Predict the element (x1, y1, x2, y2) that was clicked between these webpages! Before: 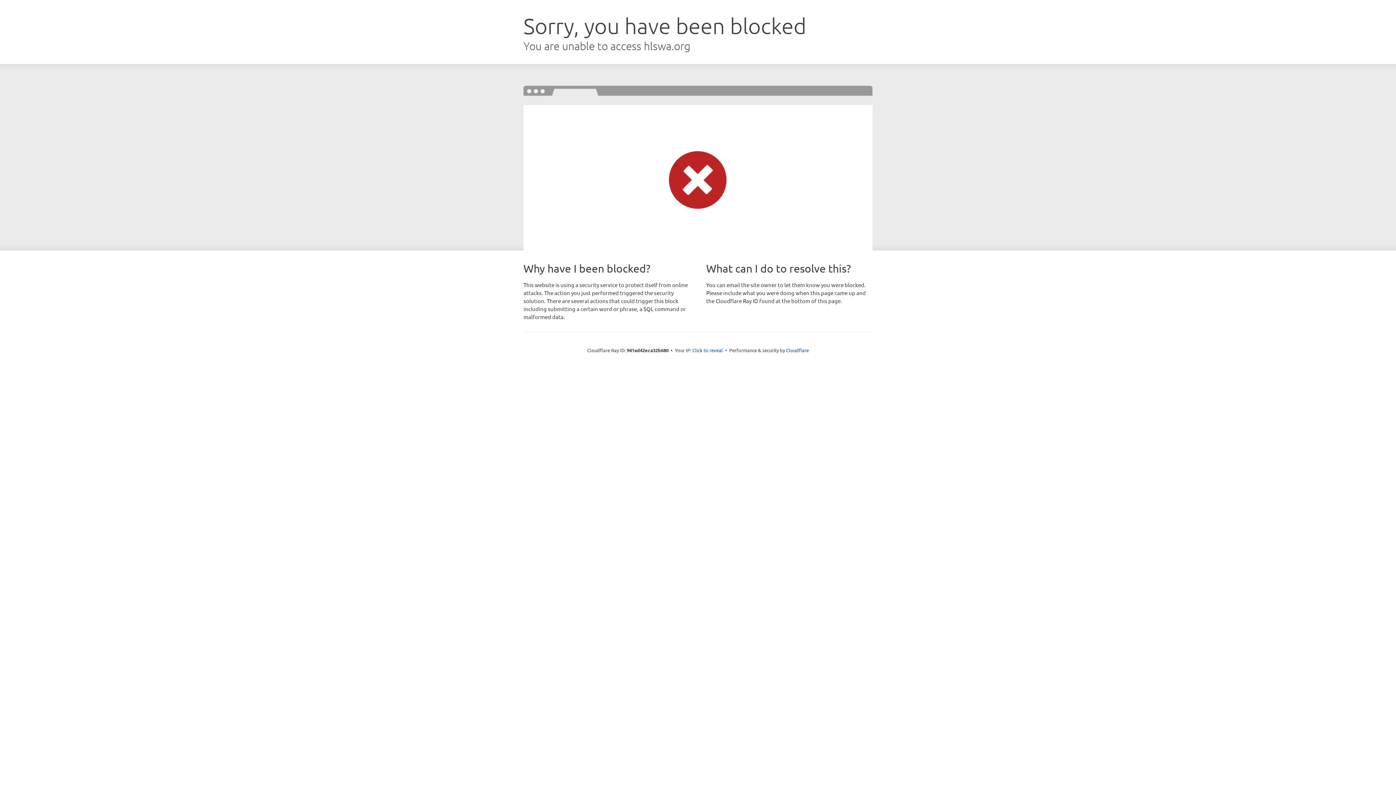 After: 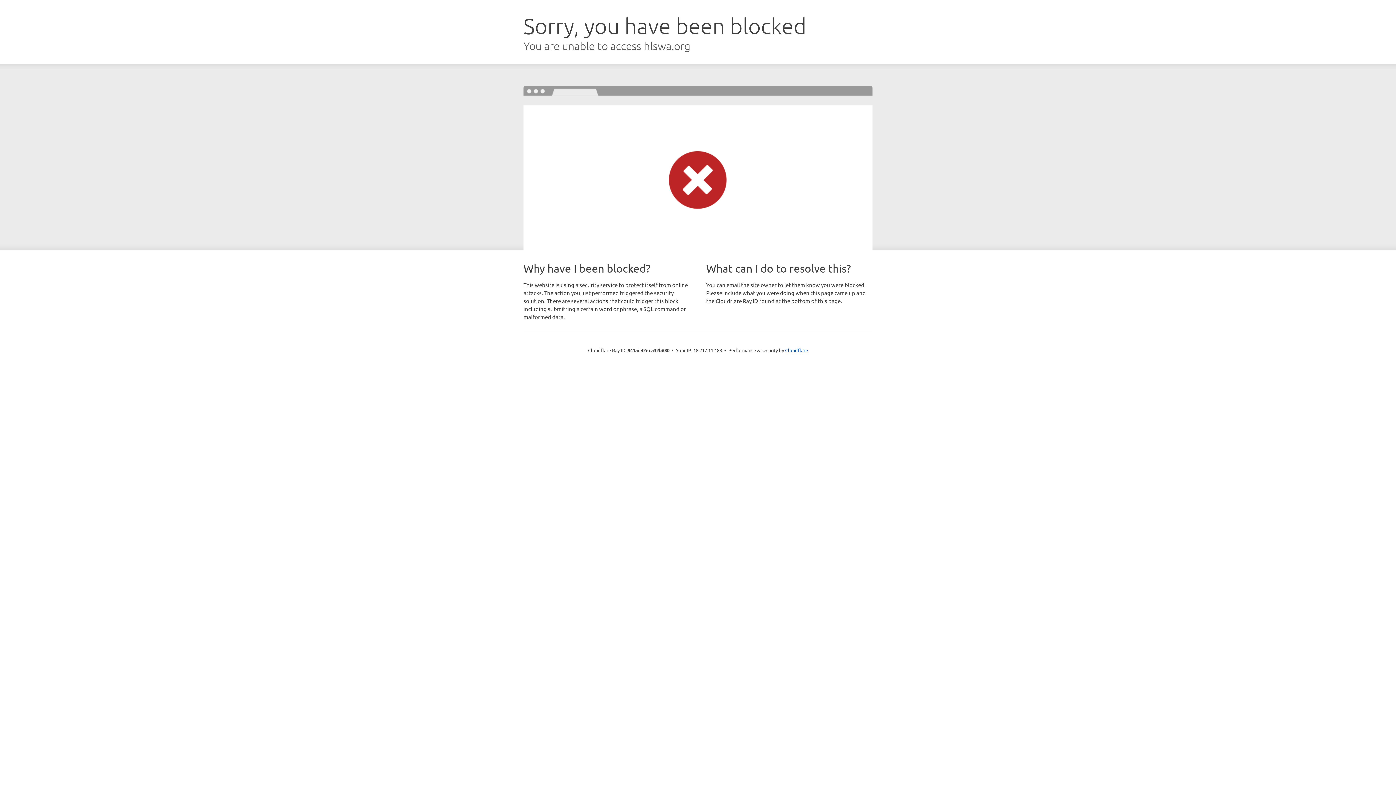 Action: bbox: (692, 346, 723, 353) label: Click to reveal